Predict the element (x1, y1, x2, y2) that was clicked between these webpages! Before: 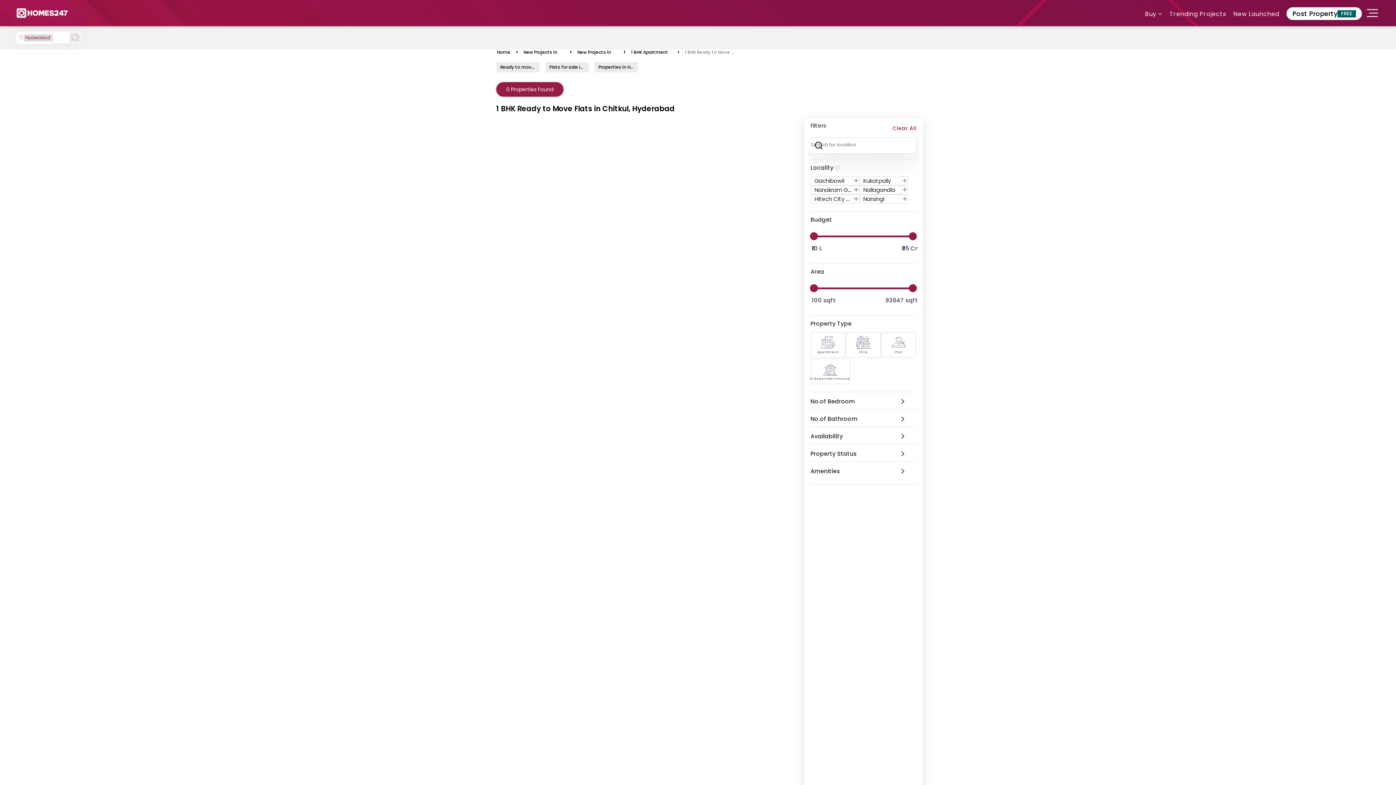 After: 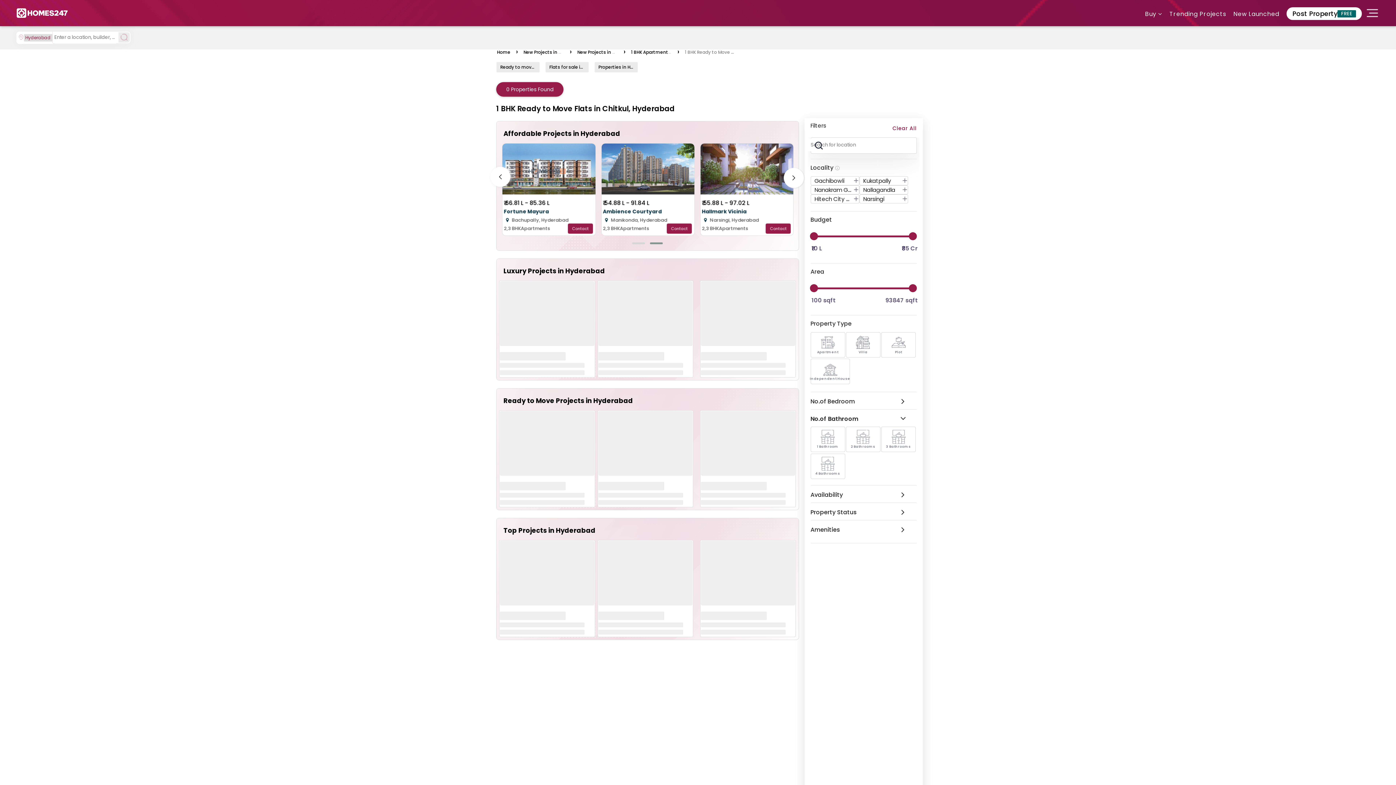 Action: label: No.of Bathroom bbox: (810, 413, 910, 424)